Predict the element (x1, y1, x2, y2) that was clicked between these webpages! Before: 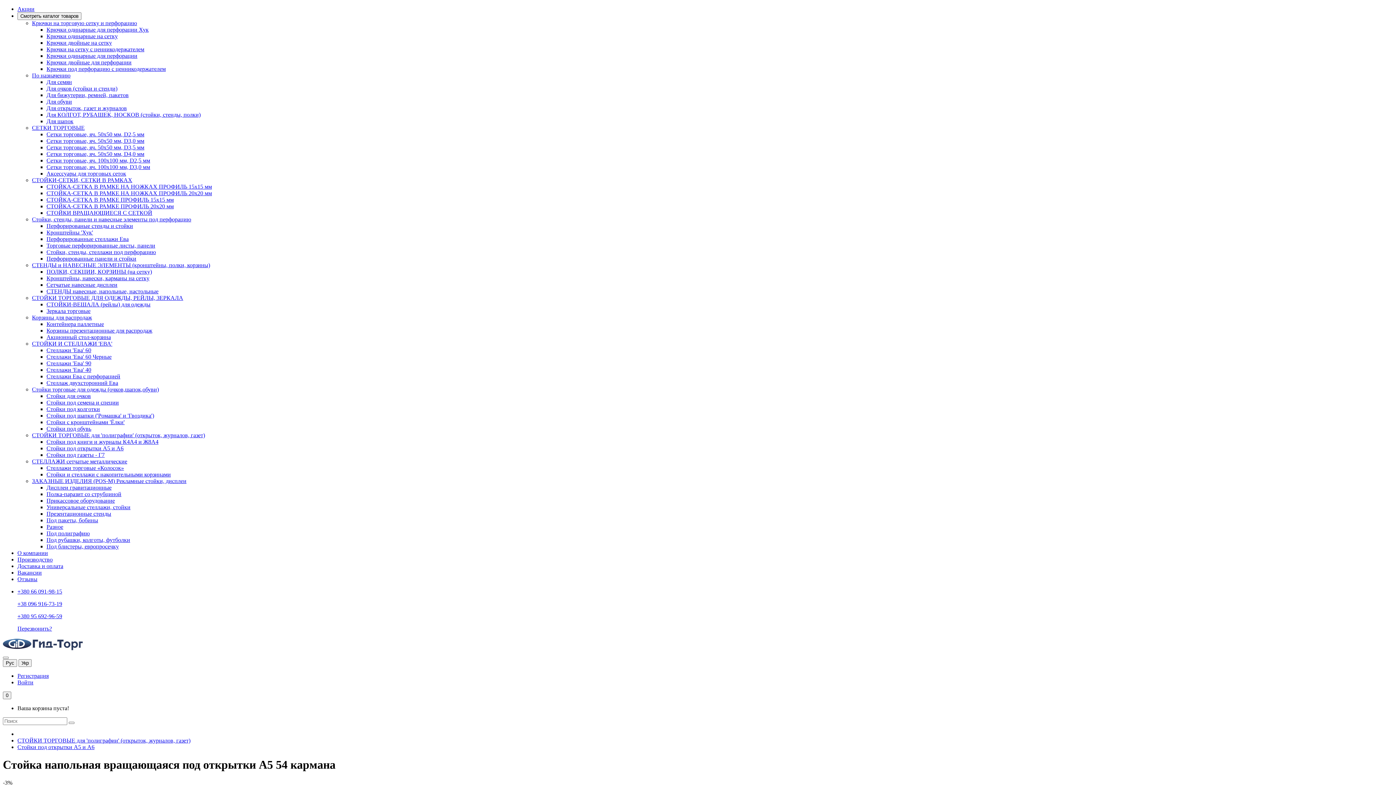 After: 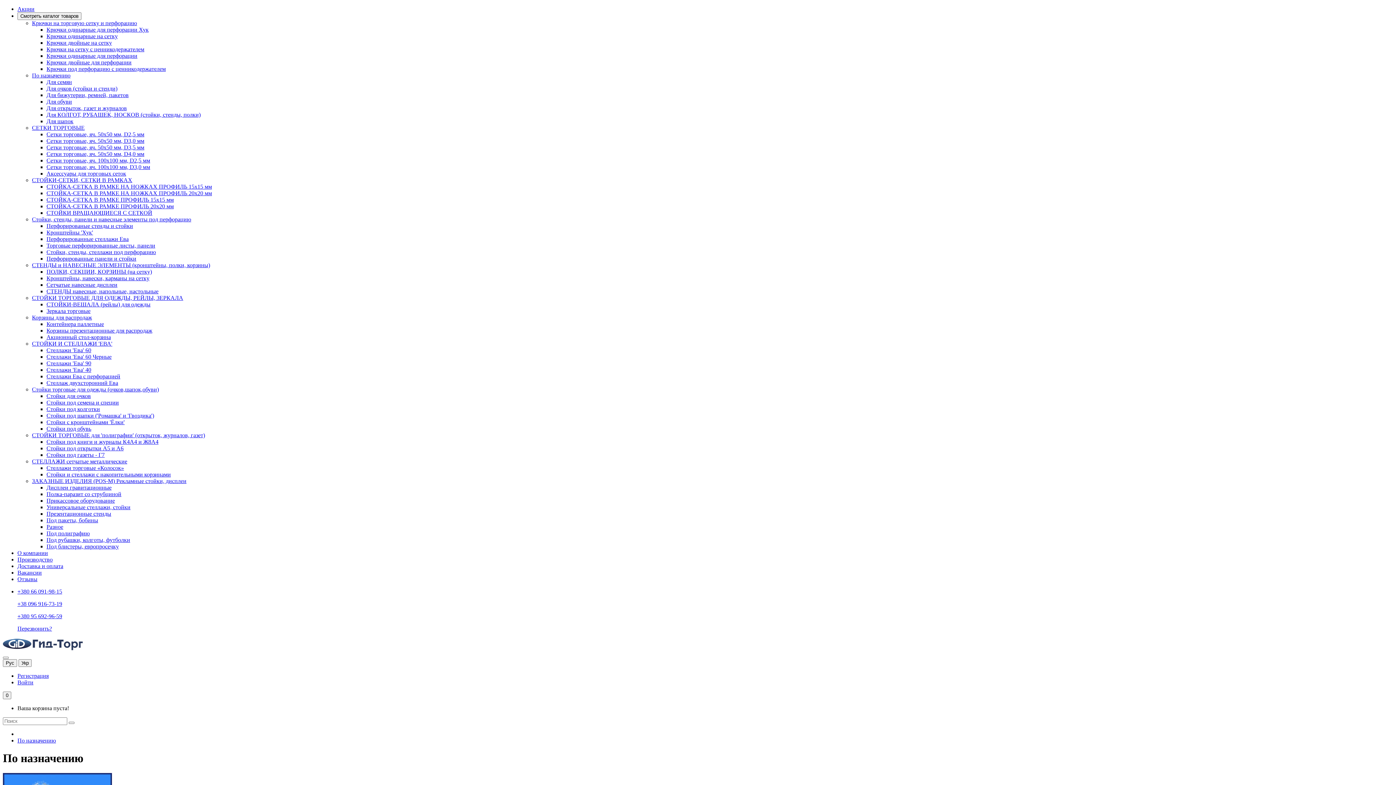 Action: label: По назначению bbox: (32, 72, 70, 78)